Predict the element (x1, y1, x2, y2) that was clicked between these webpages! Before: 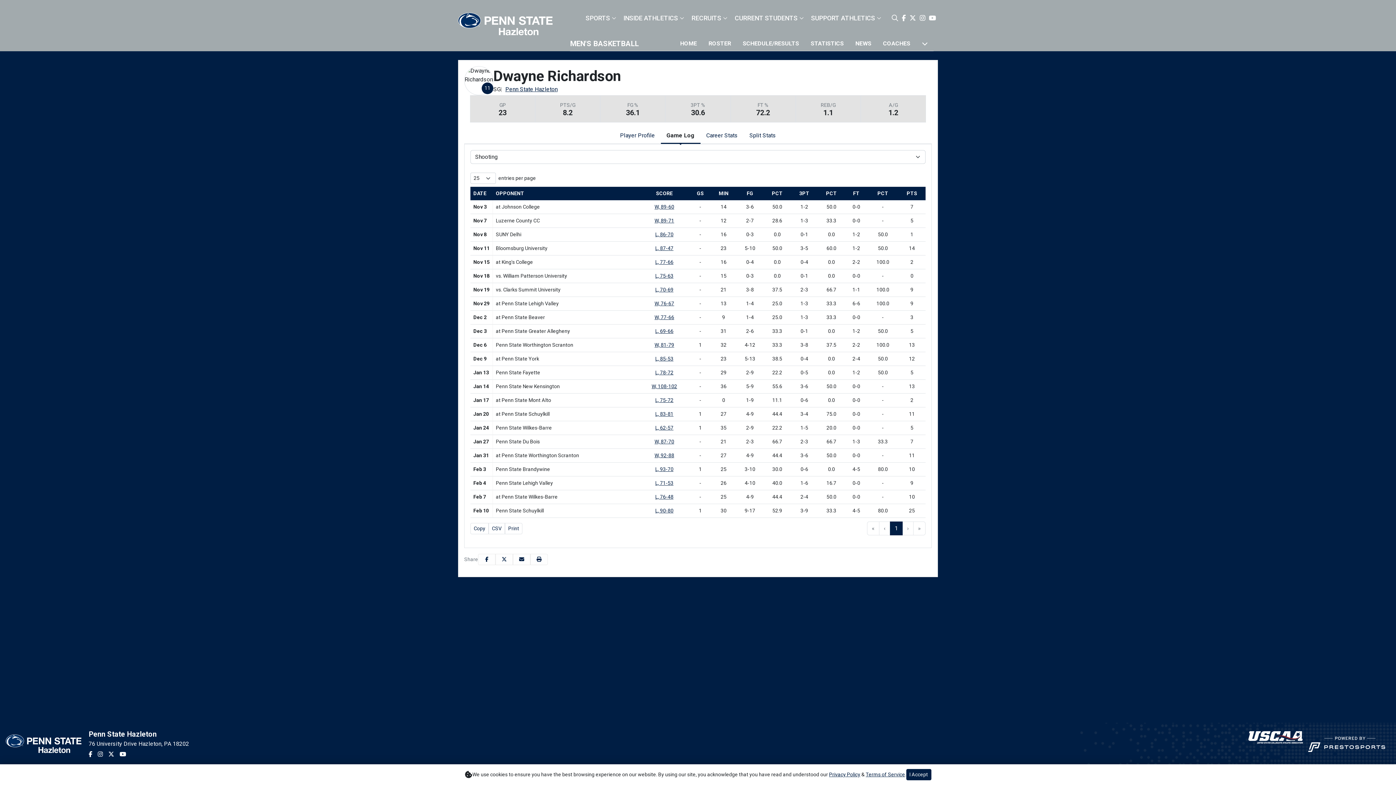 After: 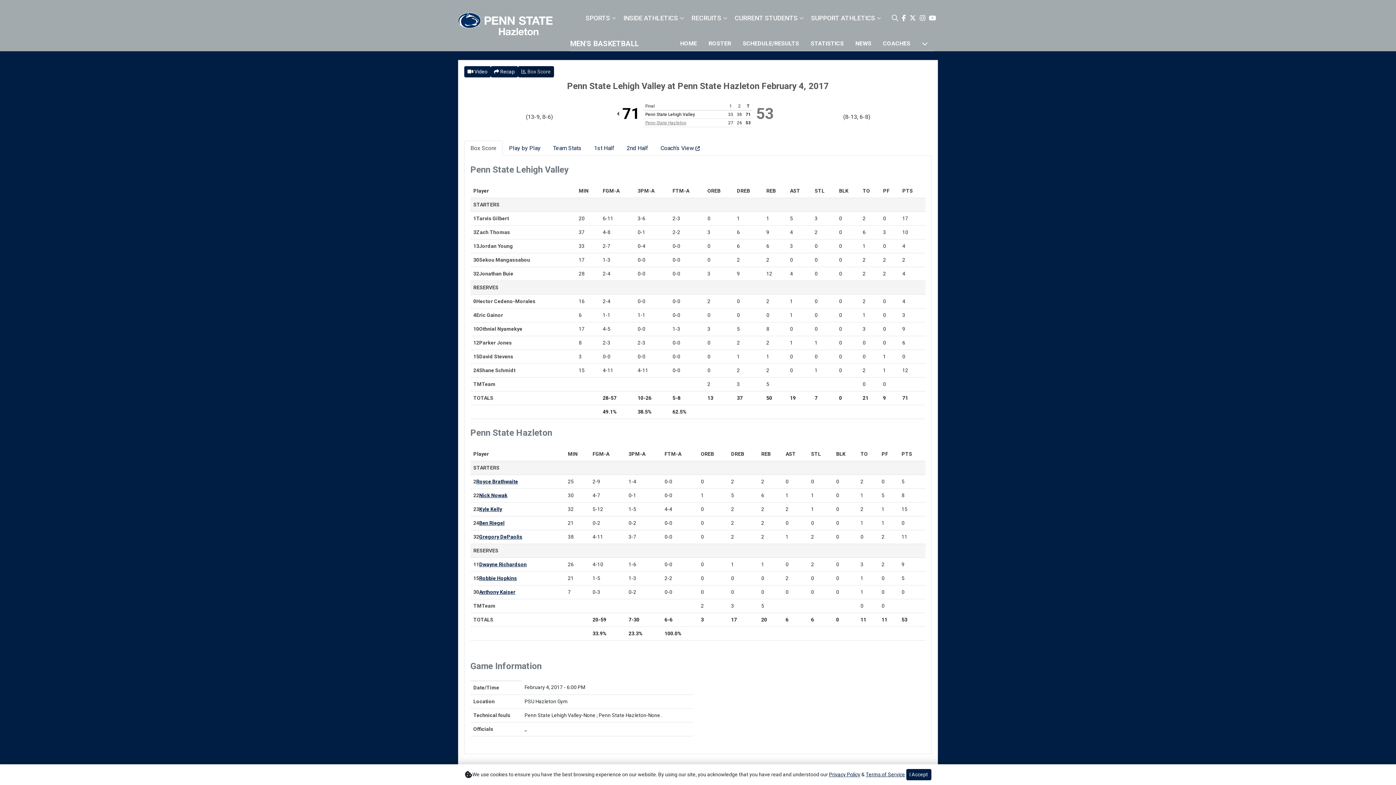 Action: label: Men's Basketball event: February 4 06:00 PM: vs. Penn State Lehigh Valley: Box Score bbox: (655, 480, 673, 486)